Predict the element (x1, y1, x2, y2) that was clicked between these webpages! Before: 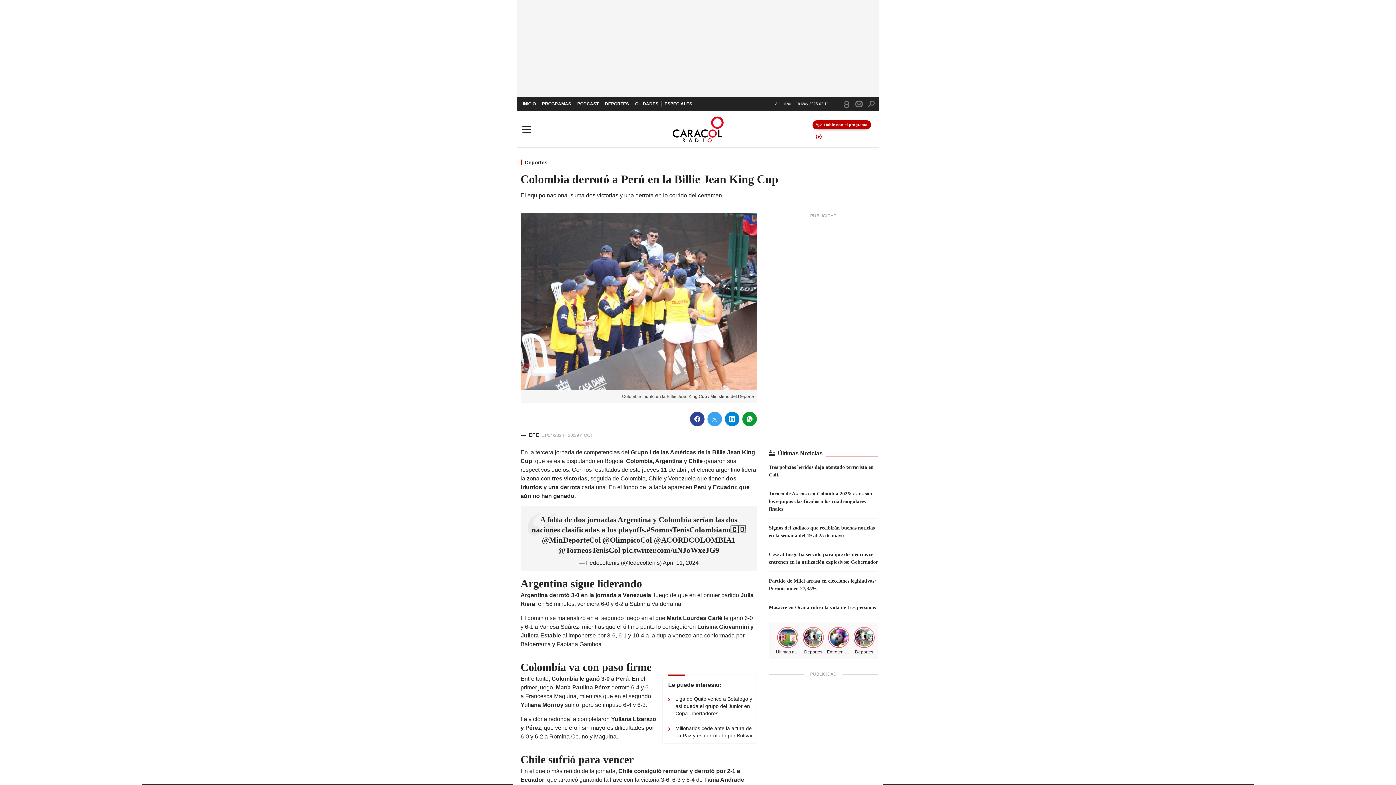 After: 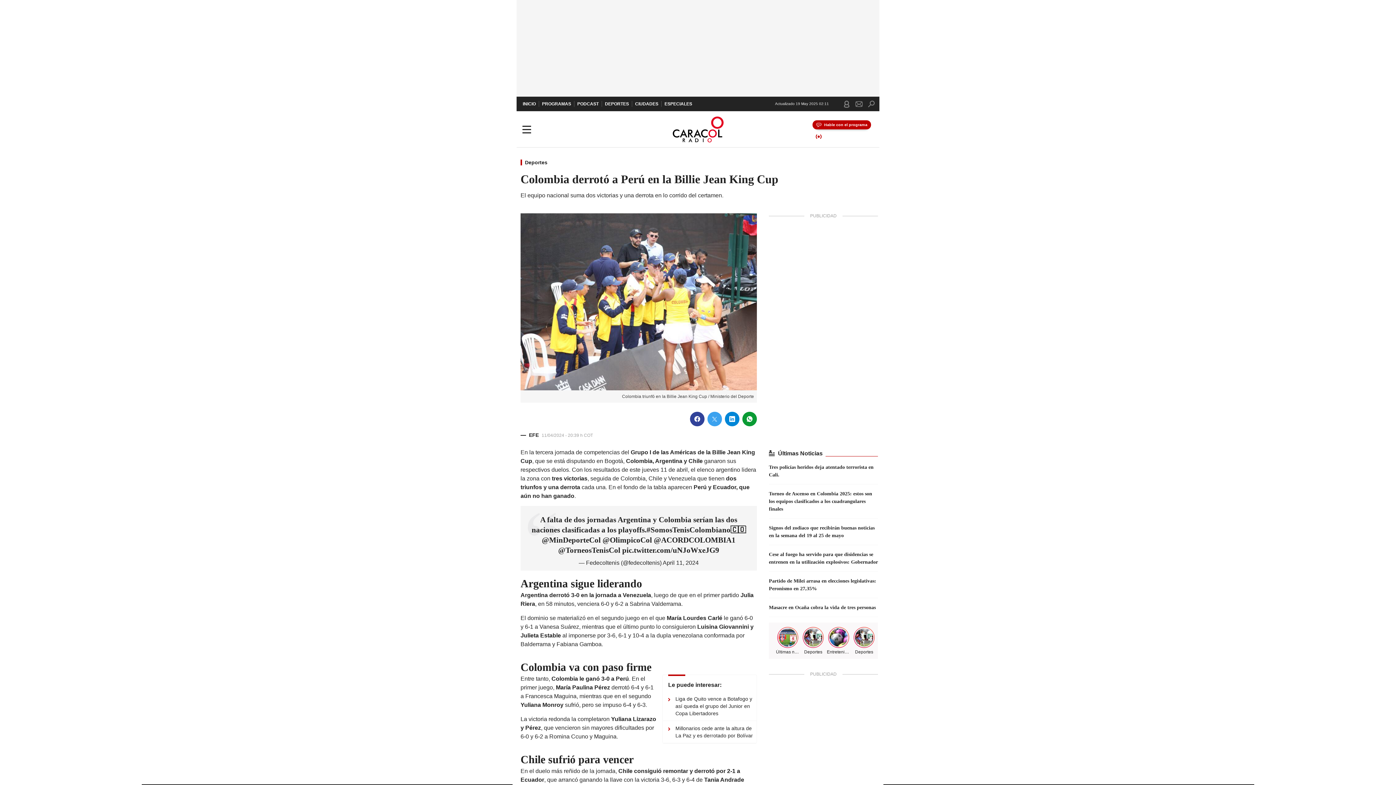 Action: label: twitter bbox: (707, 412, 722, 426)